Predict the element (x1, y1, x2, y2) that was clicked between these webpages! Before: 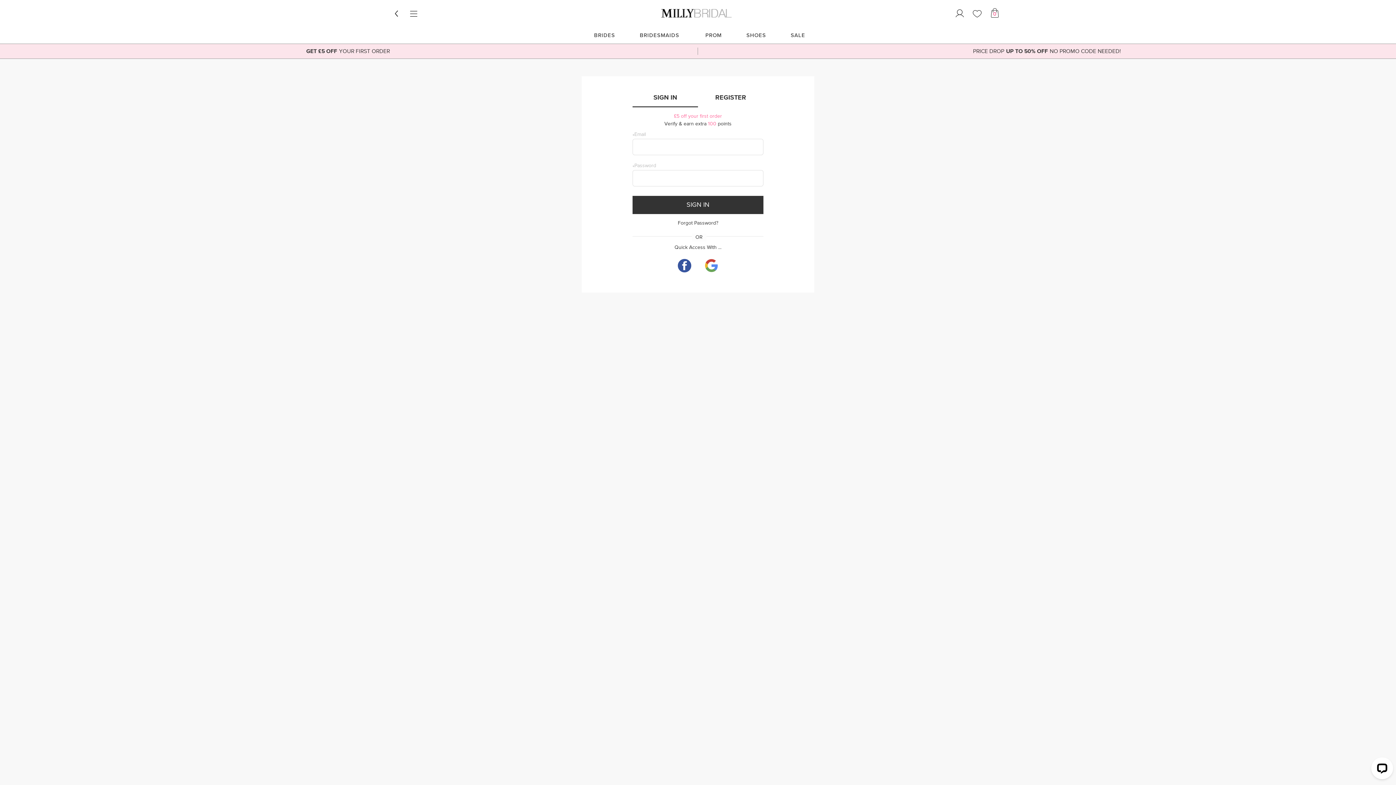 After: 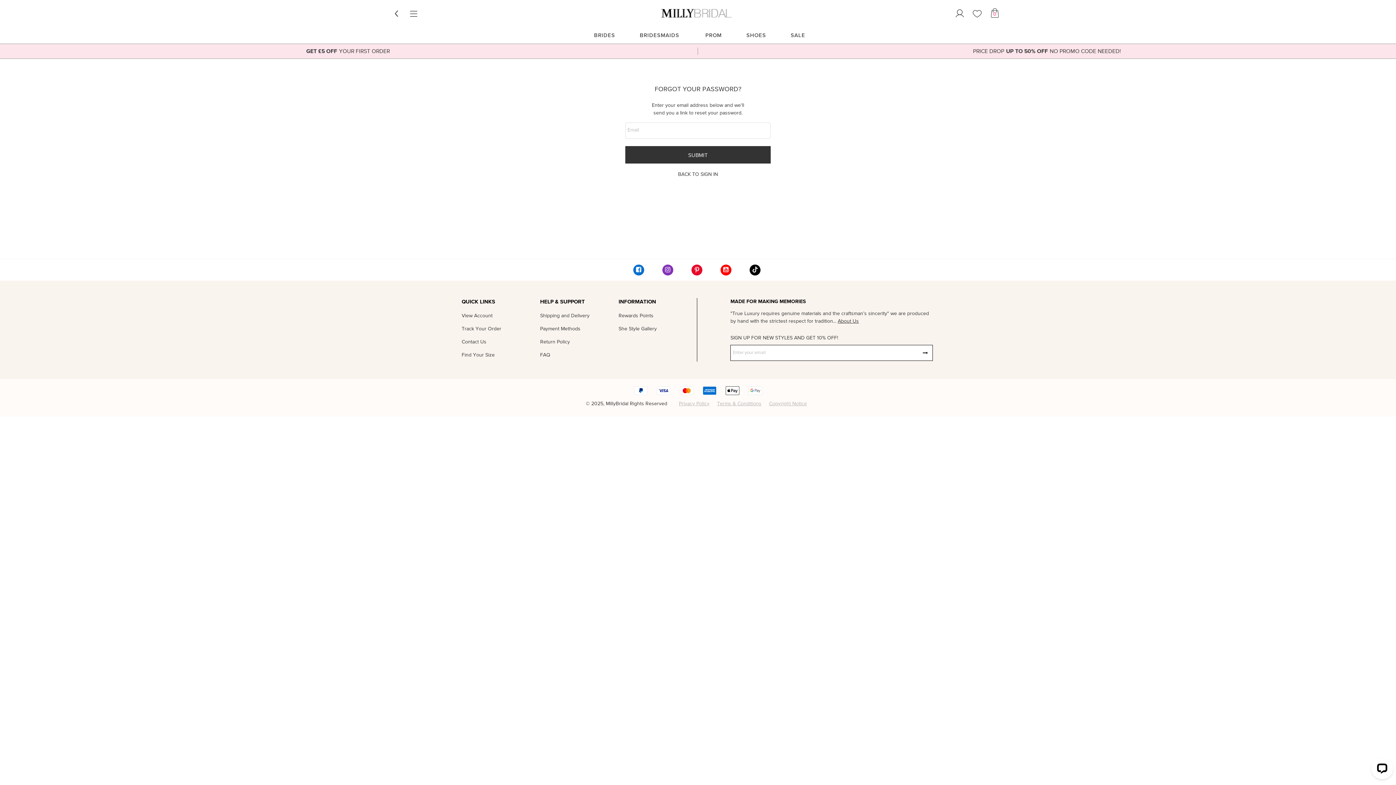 Action: bbox: (678, 220, 718, 225) label: Forgot Password?